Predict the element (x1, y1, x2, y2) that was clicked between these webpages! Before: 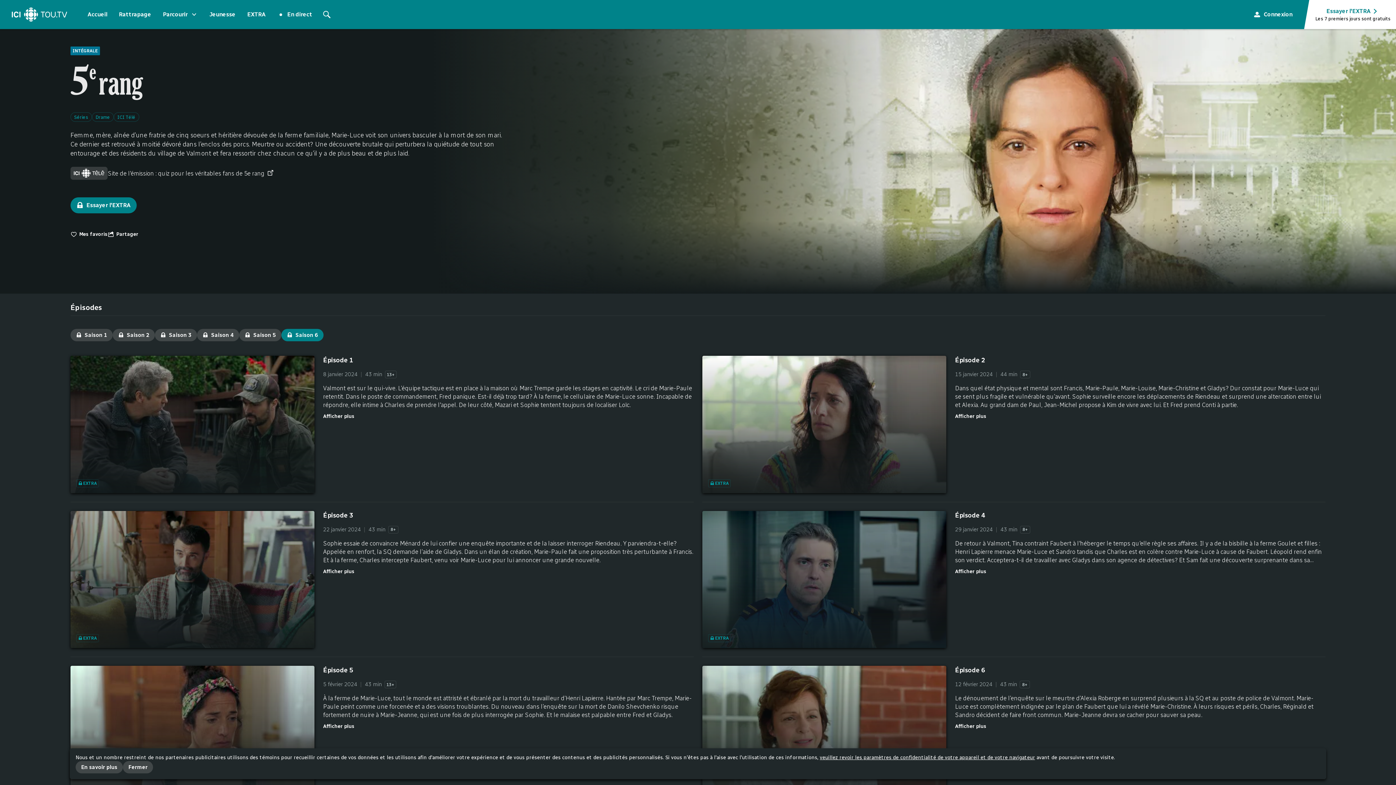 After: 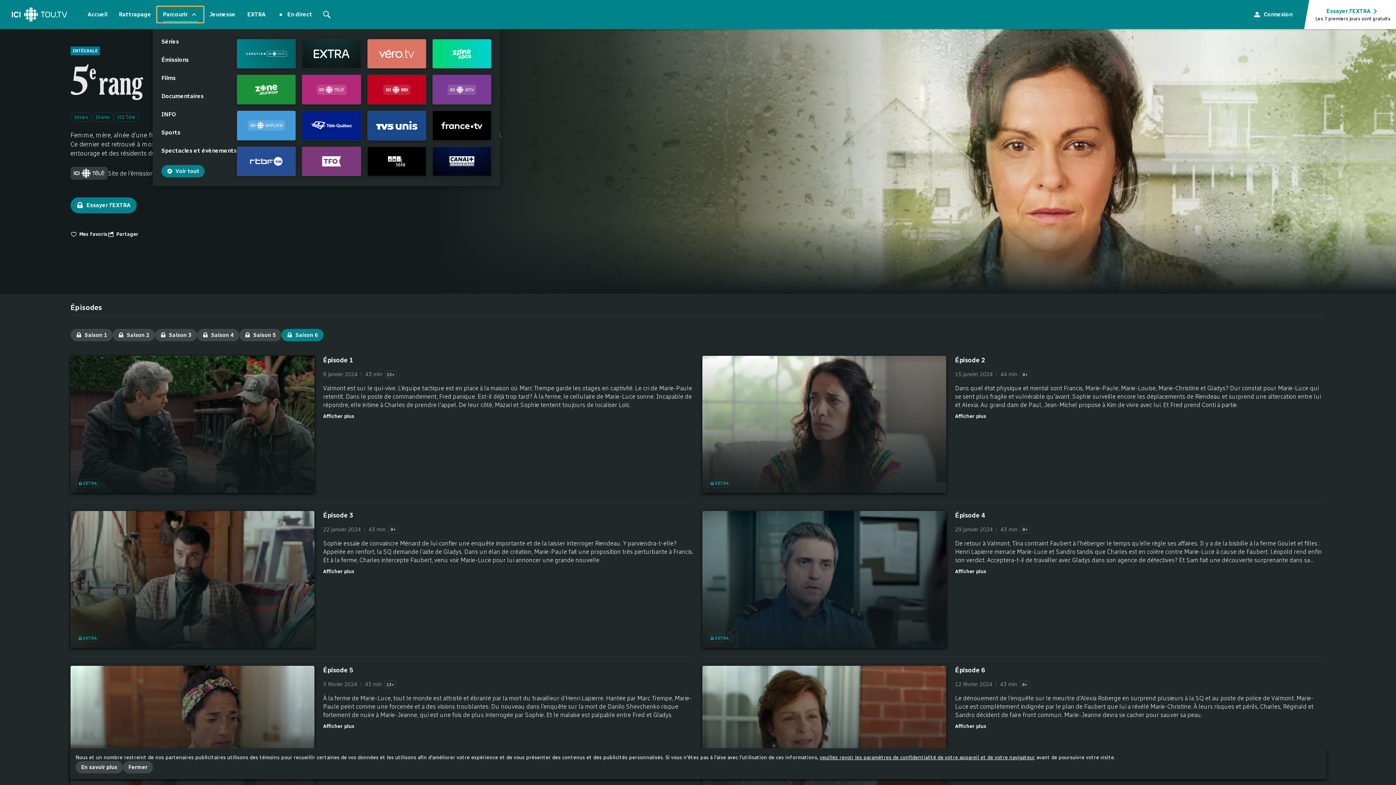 Action: bbox: (157, 6, 203, 22) label: Ouvrir le menu "Parcourir"